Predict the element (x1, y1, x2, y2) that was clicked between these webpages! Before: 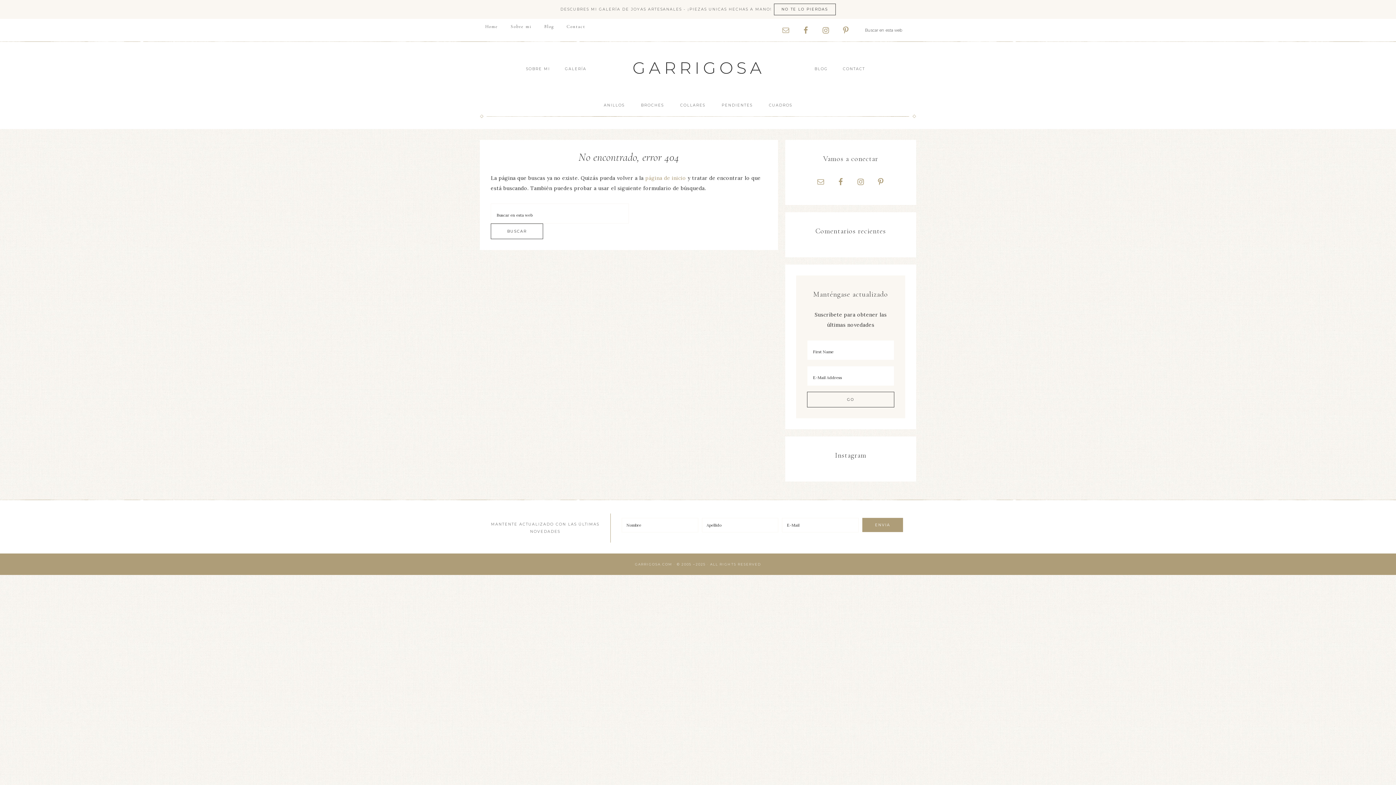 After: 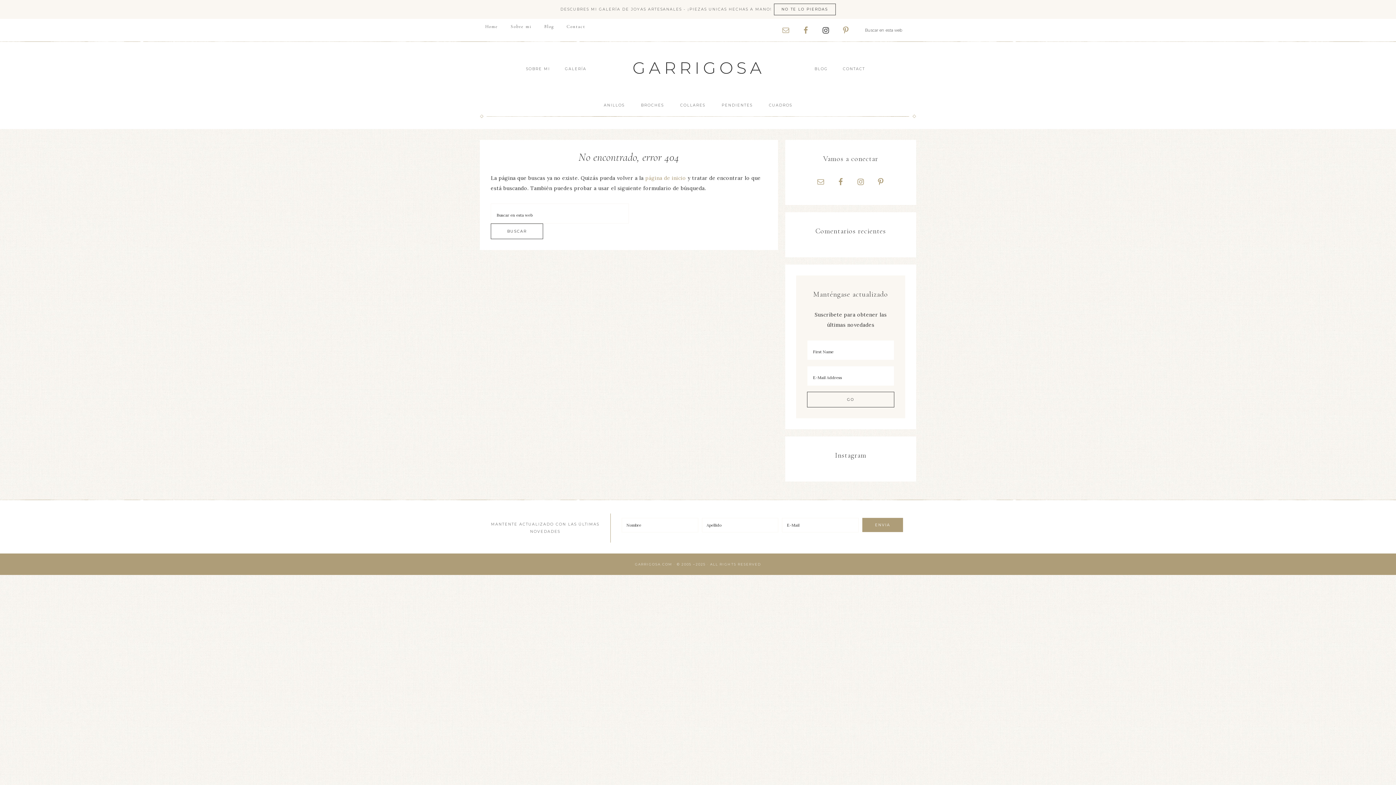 Action: bbox: (818, 22, 833, 38)